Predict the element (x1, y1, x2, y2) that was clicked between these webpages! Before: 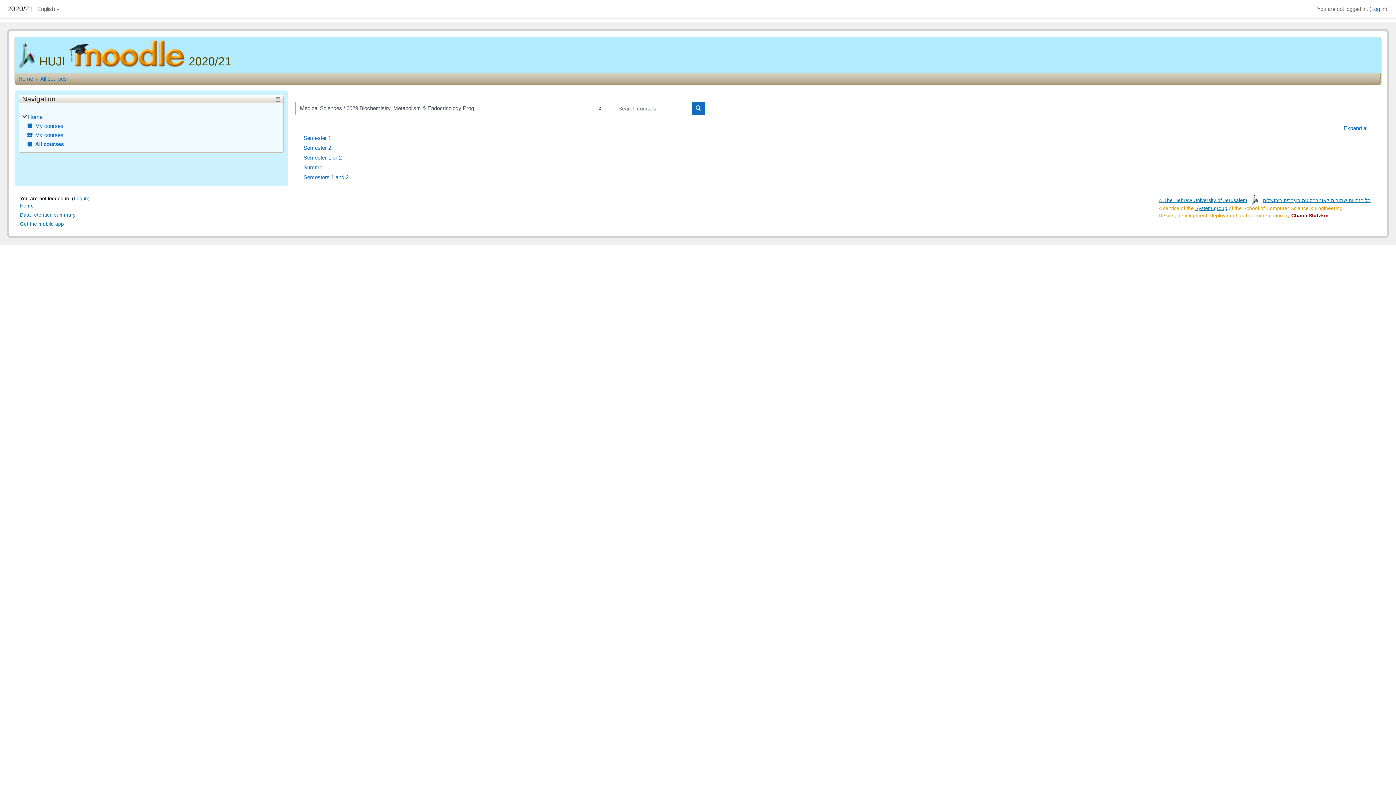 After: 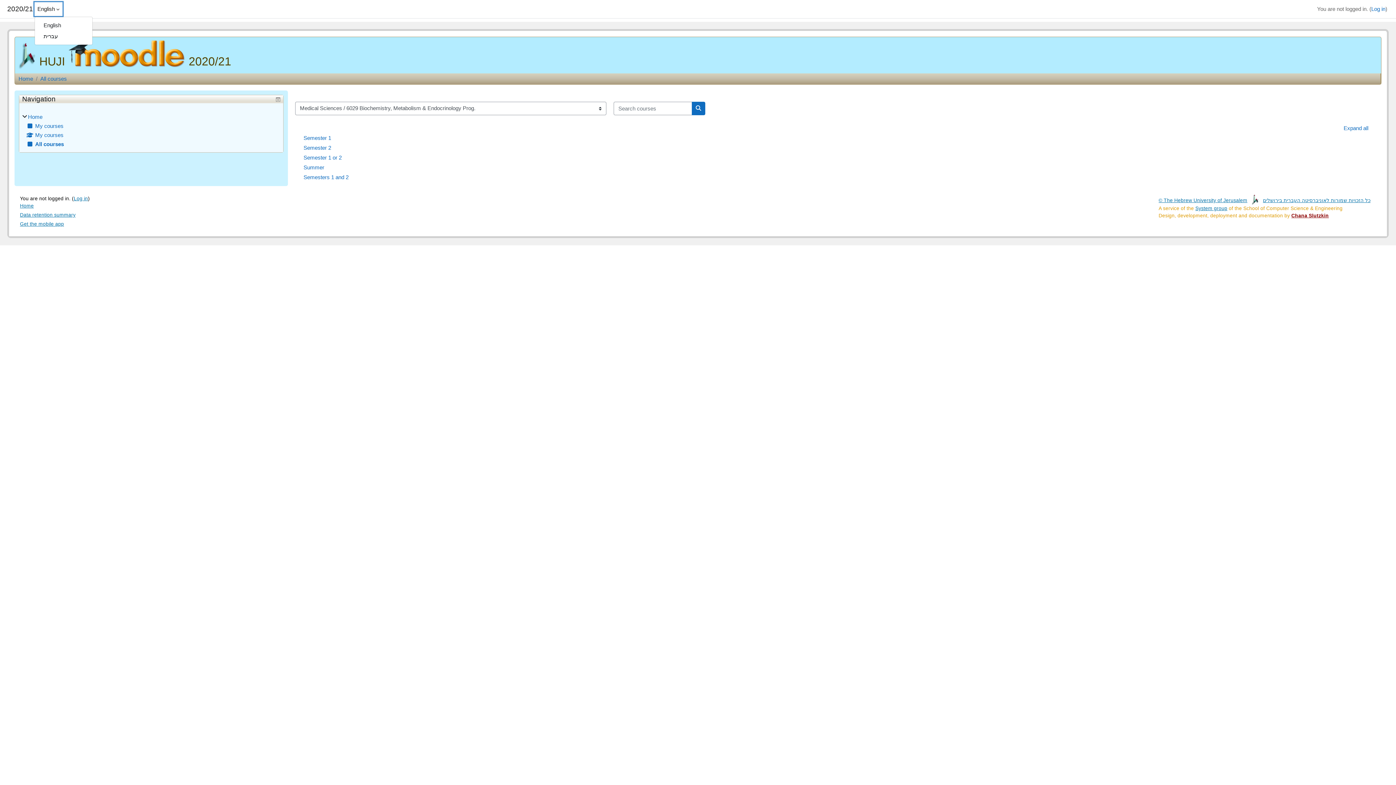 Action: bbox: (34, 2, 62, 16) label: English